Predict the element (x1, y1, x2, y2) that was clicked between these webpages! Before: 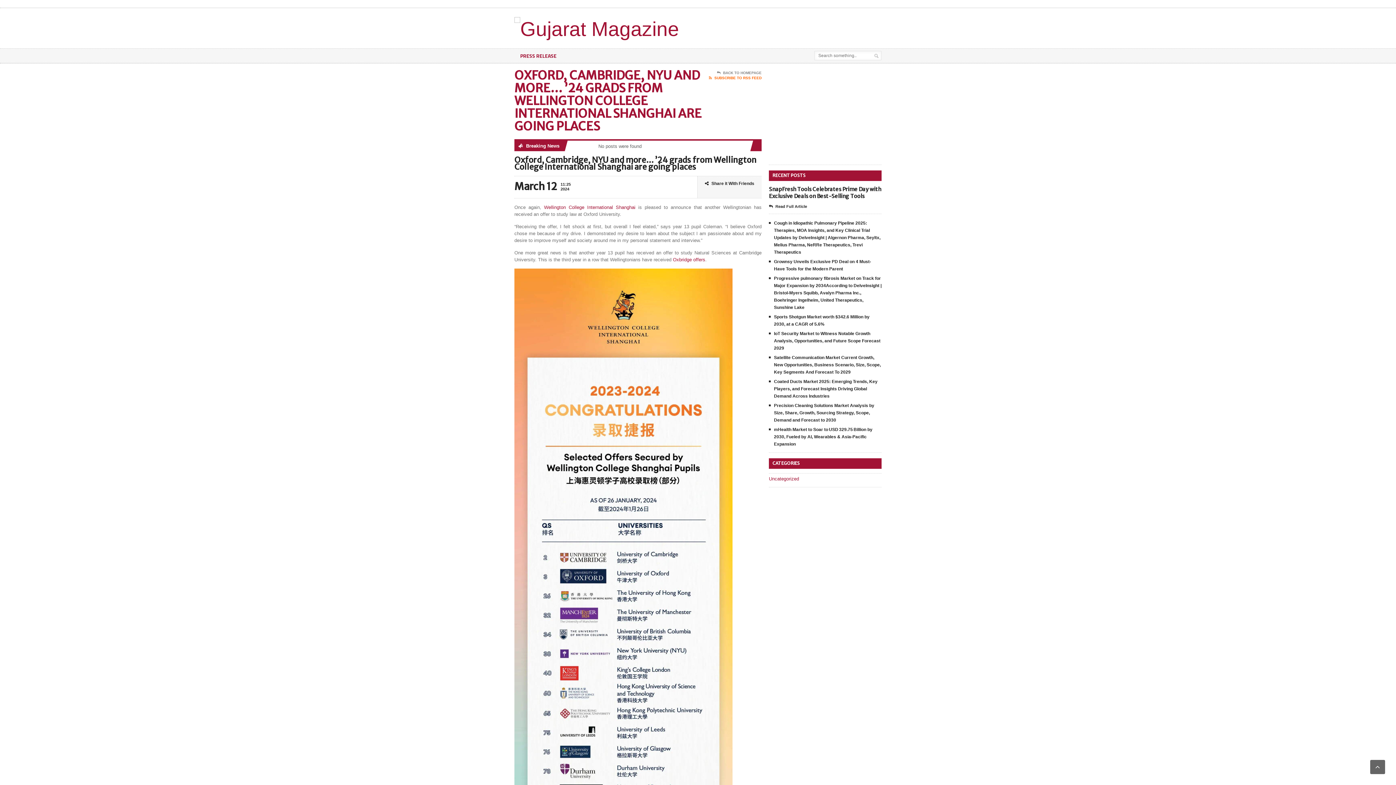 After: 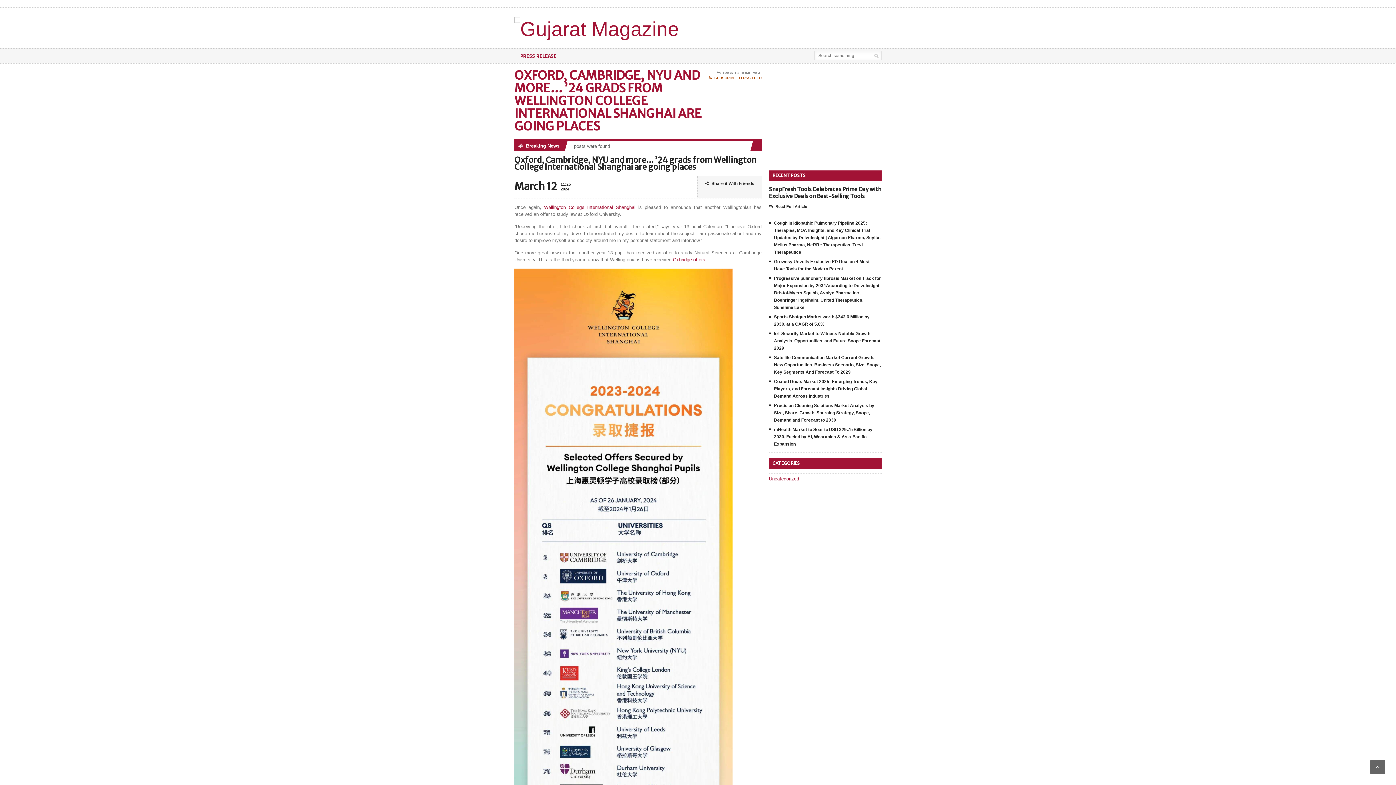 Action: label: SUBSCRIBE TO RSS FEED bbox: (709, 75, 761, 80)